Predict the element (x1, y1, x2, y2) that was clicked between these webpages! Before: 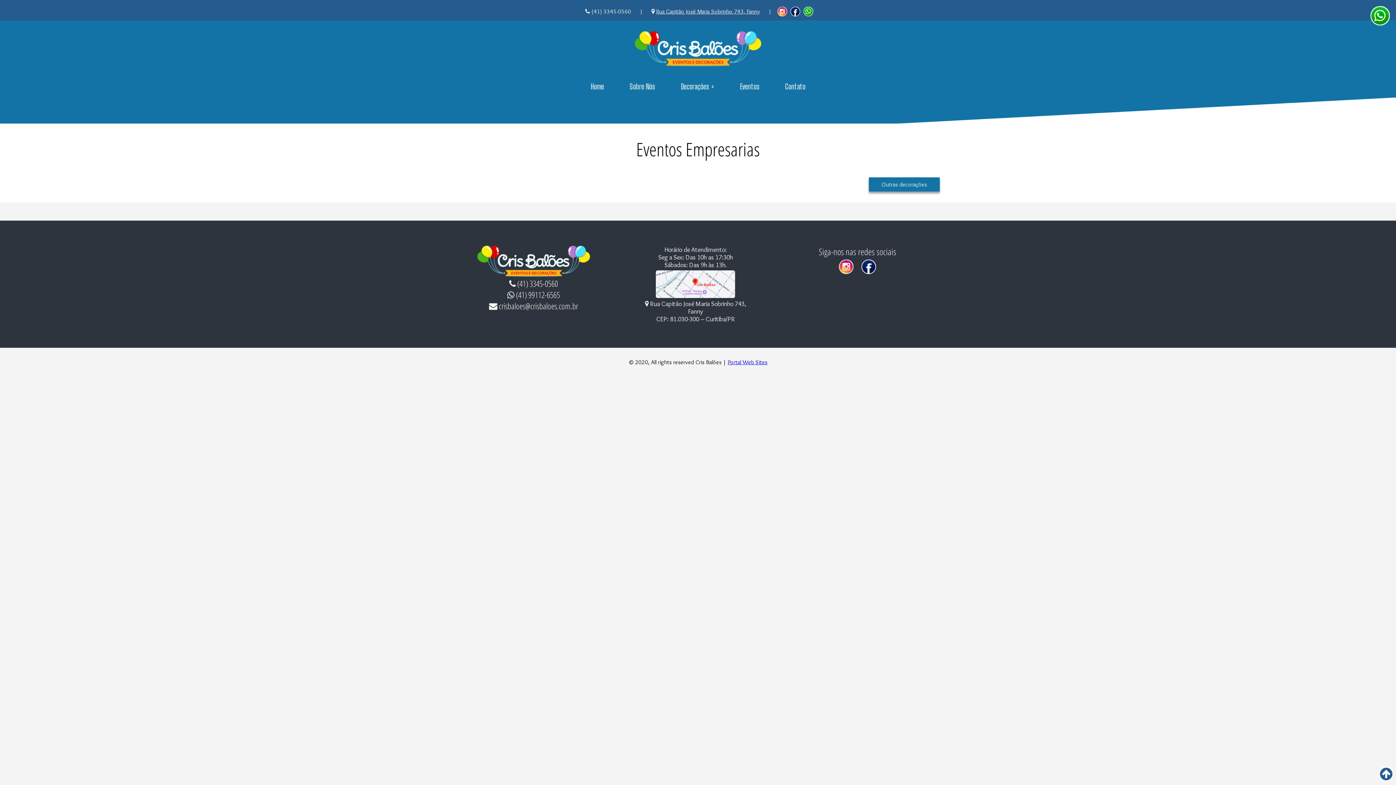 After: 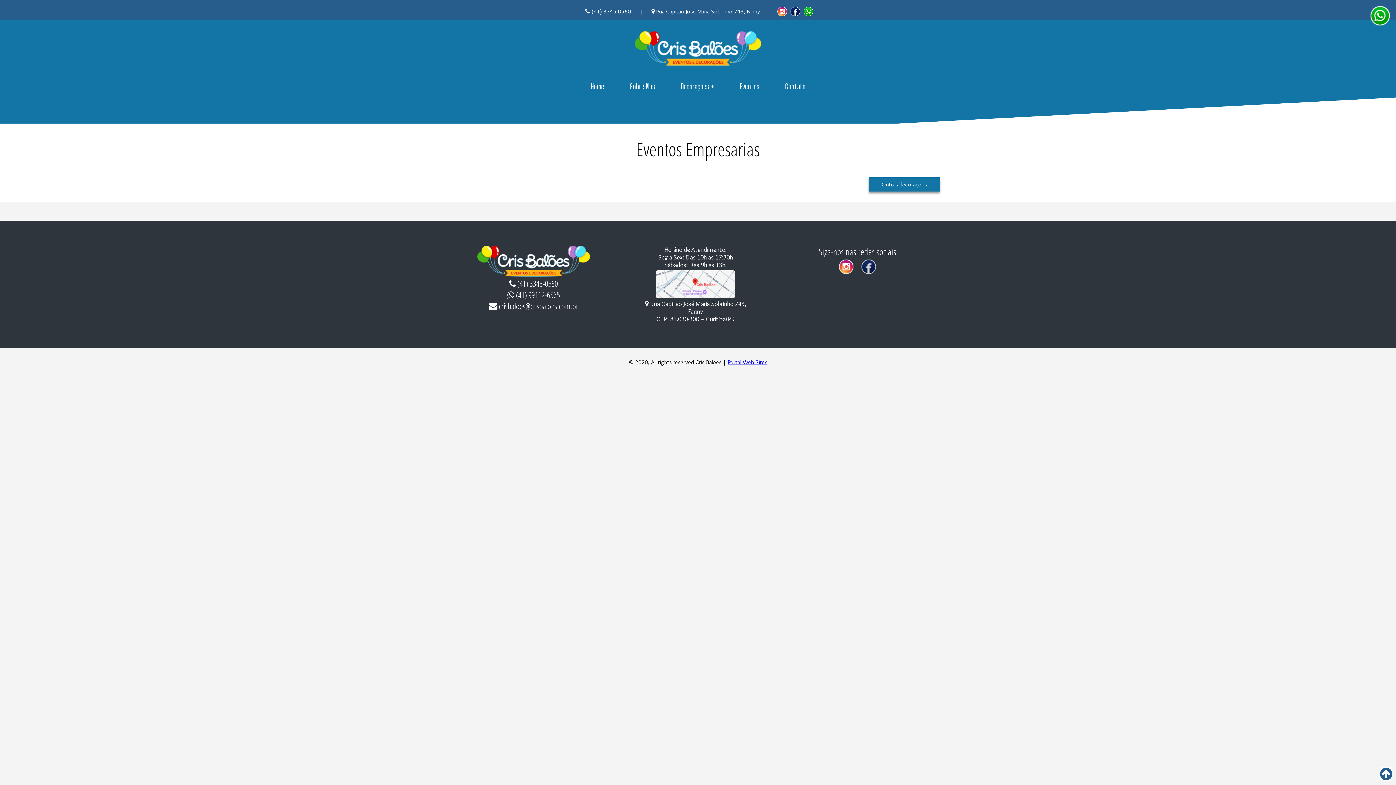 Action: bbox: (858, 269, 879, 276)